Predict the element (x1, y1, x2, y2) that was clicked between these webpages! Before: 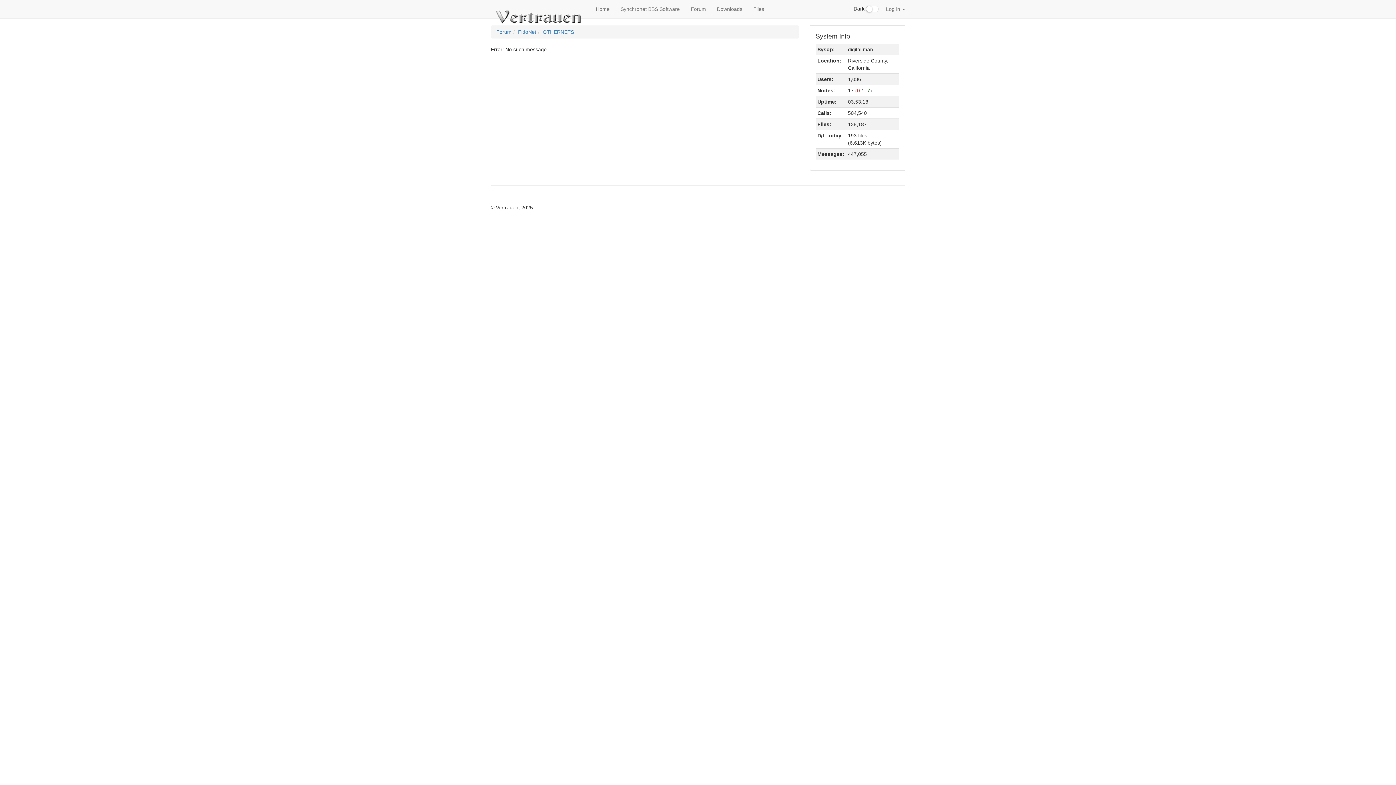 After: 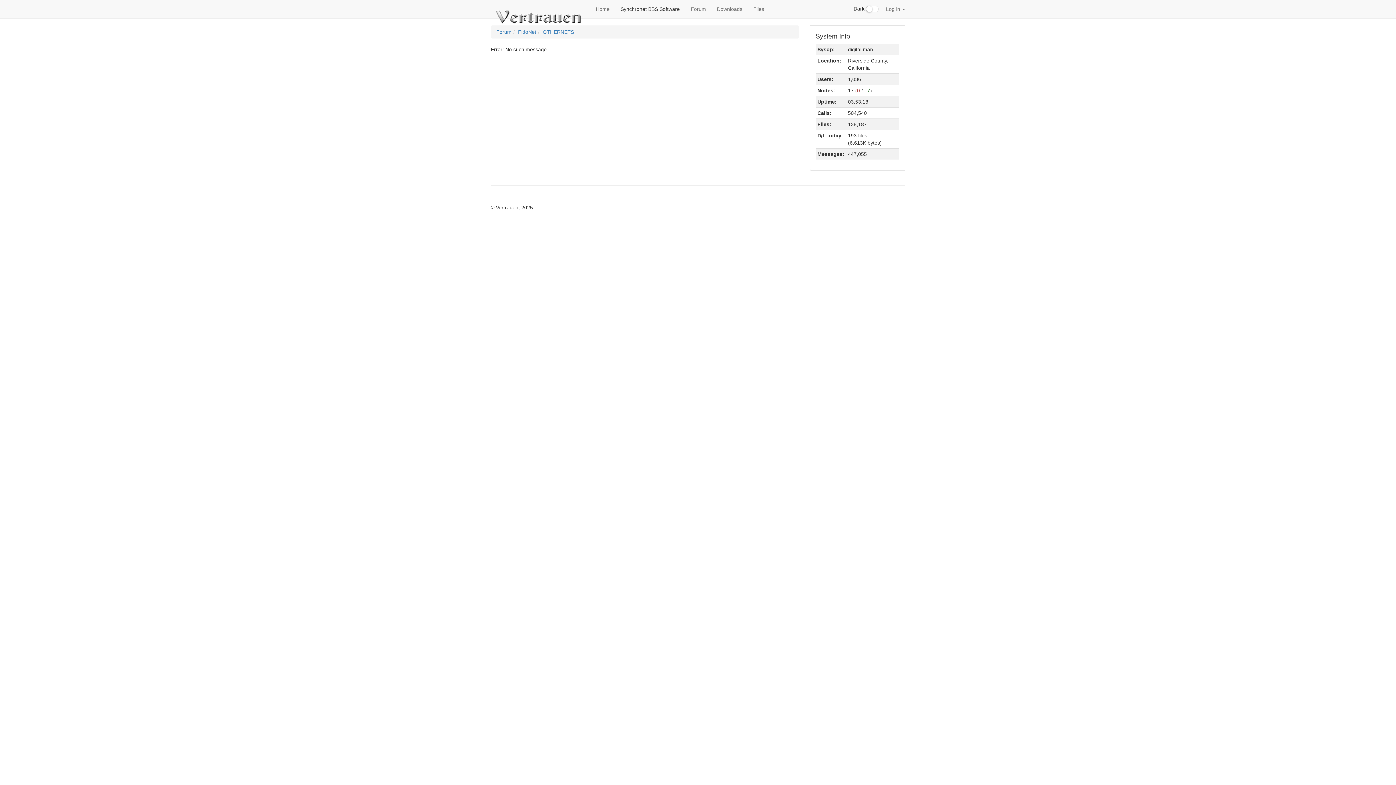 Action: bbox: (615, 0, 685, 18) label: Synchronet BBS Software